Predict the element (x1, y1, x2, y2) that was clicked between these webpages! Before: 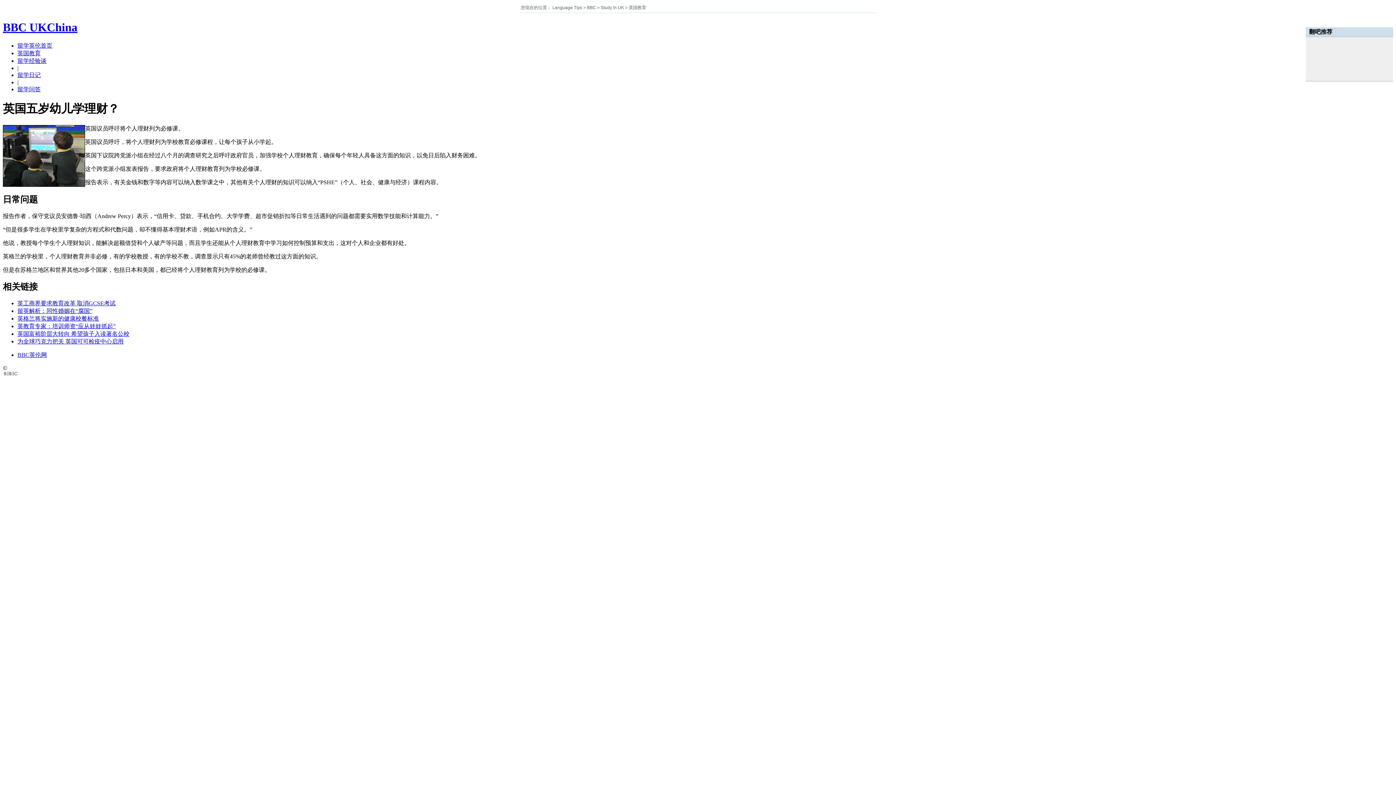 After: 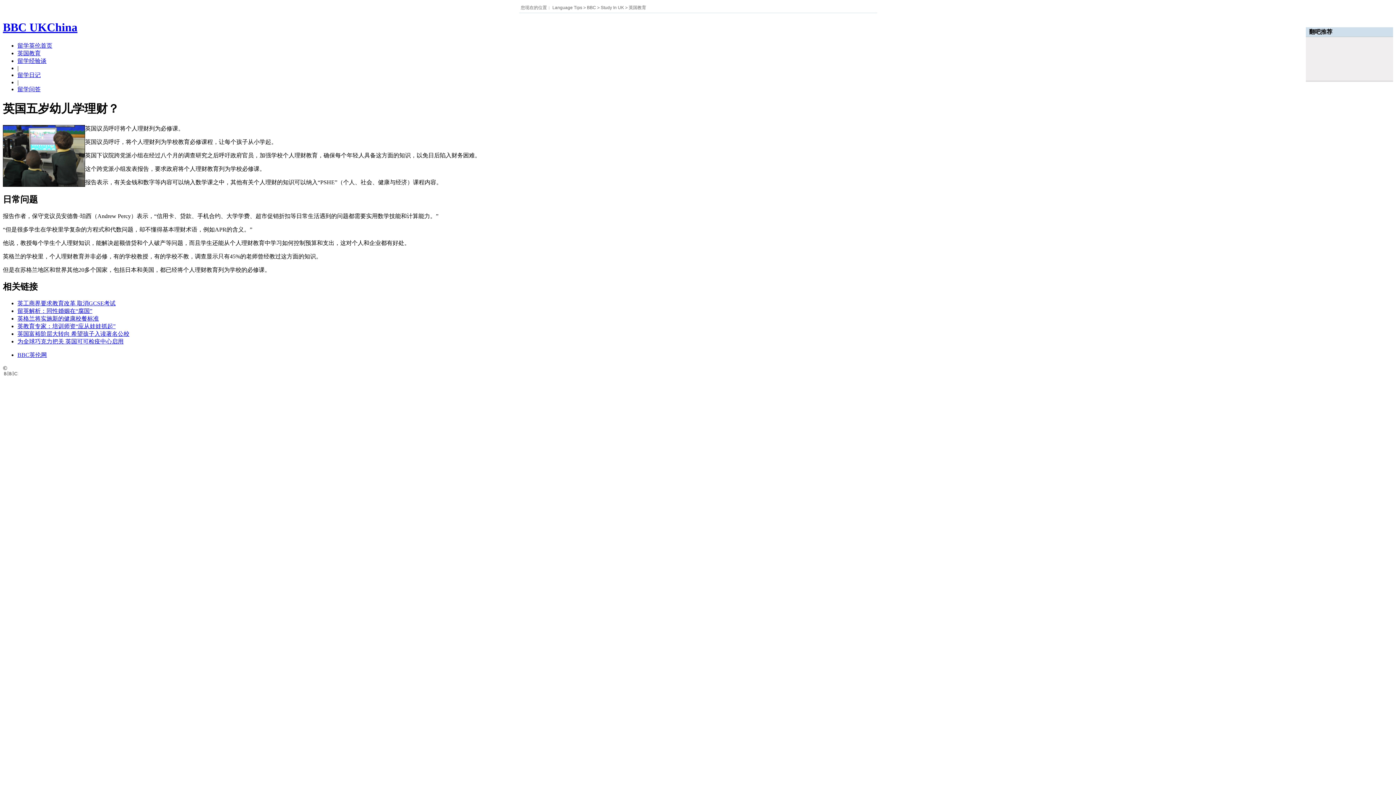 Action: label: 留学经验谈 bbox: (17, 57, 46, 63)